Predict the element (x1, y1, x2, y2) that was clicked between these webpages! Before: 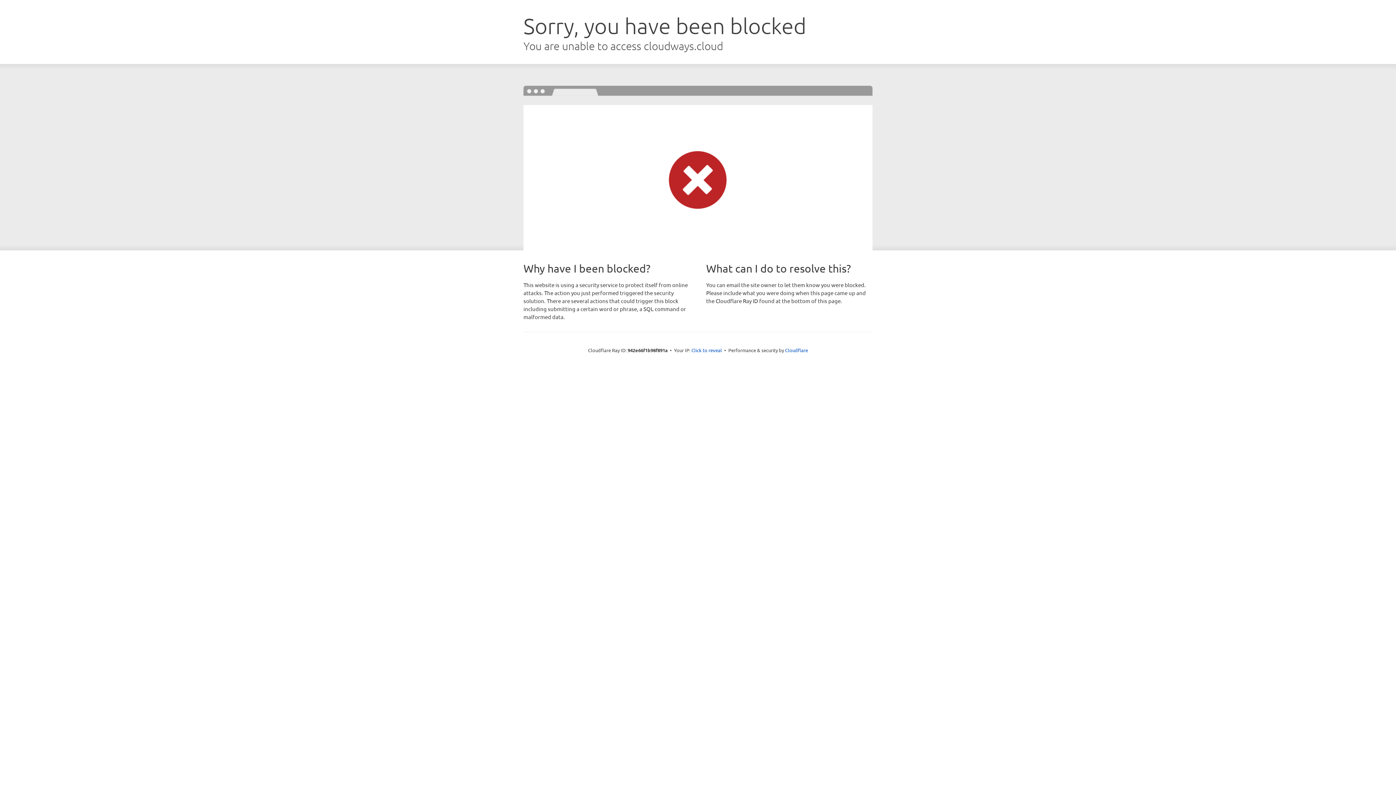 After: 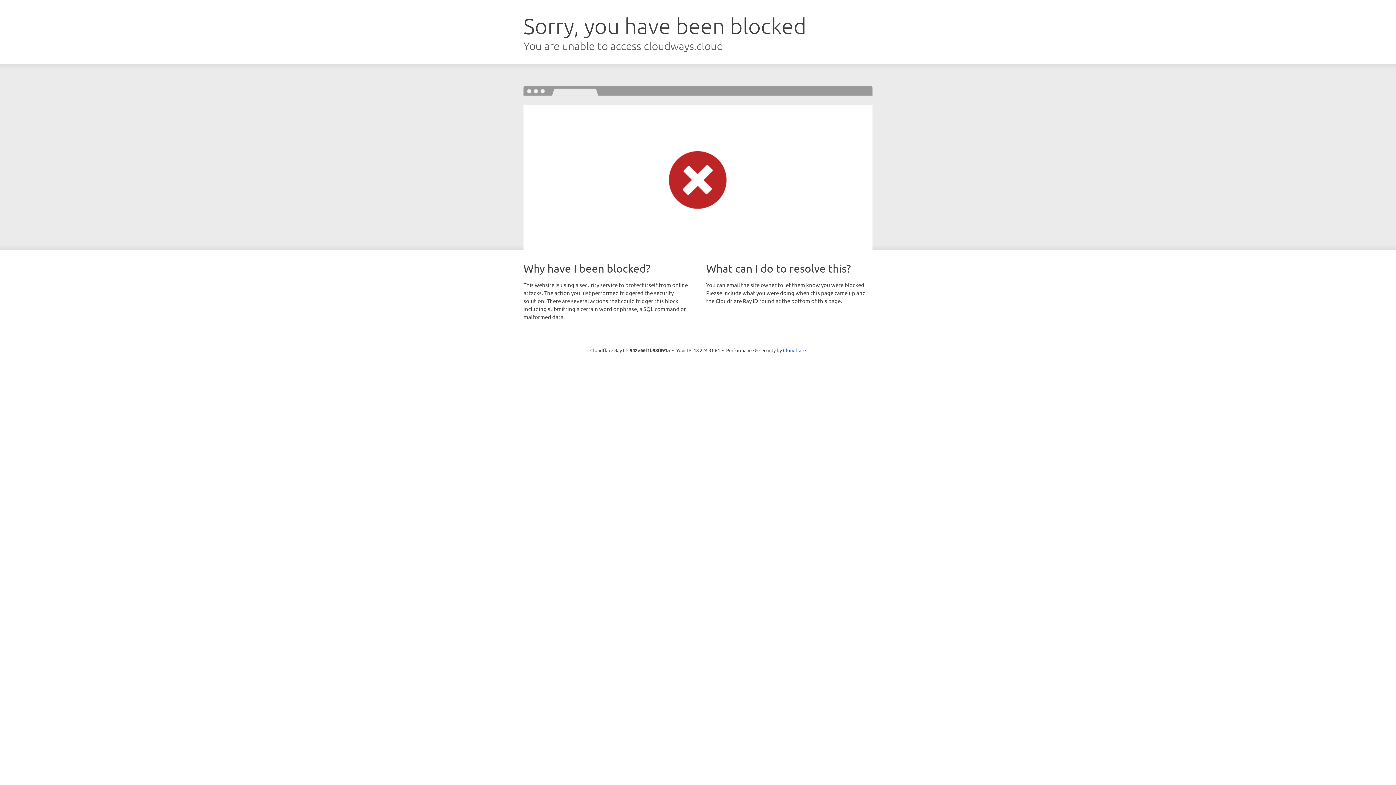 Action: bbox: (691, 346, 722, 353) label: Click to reveal